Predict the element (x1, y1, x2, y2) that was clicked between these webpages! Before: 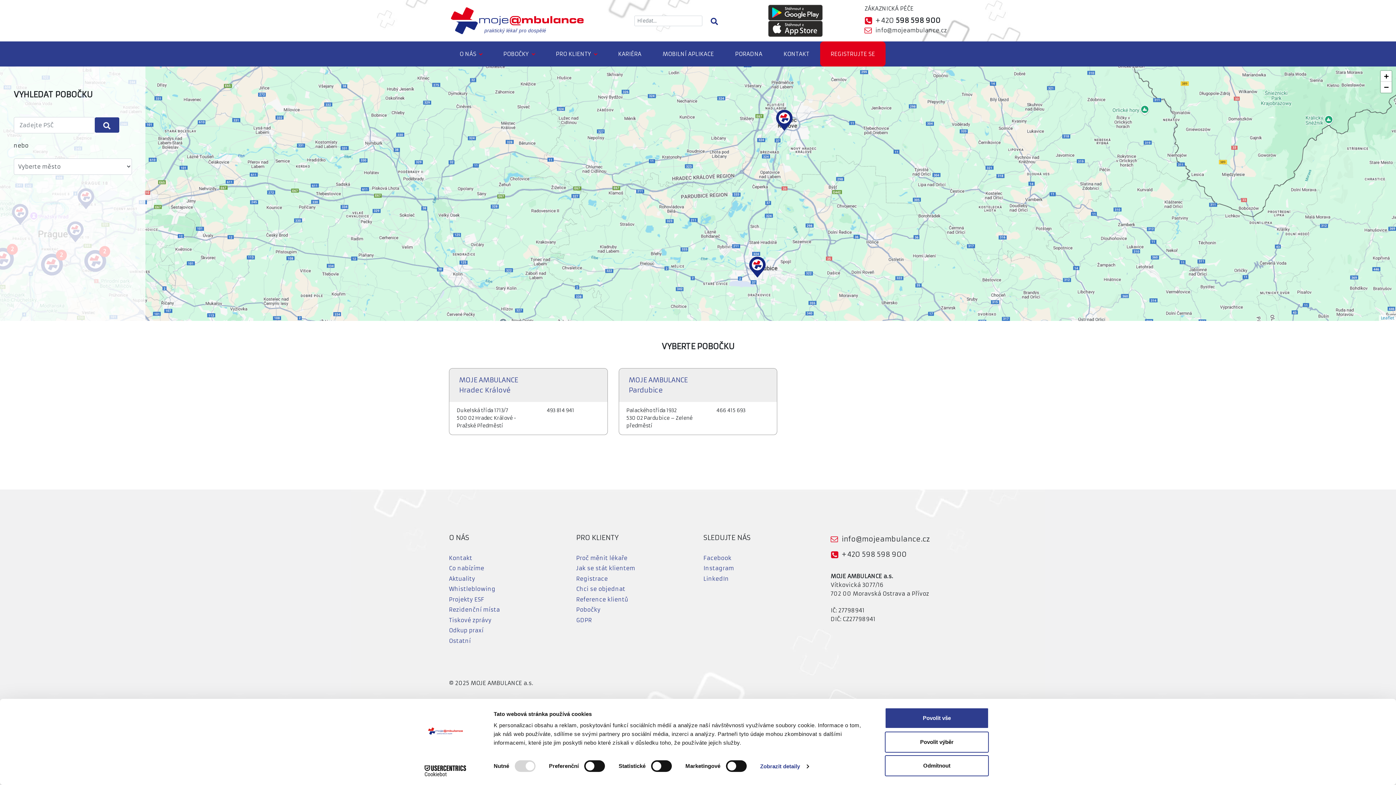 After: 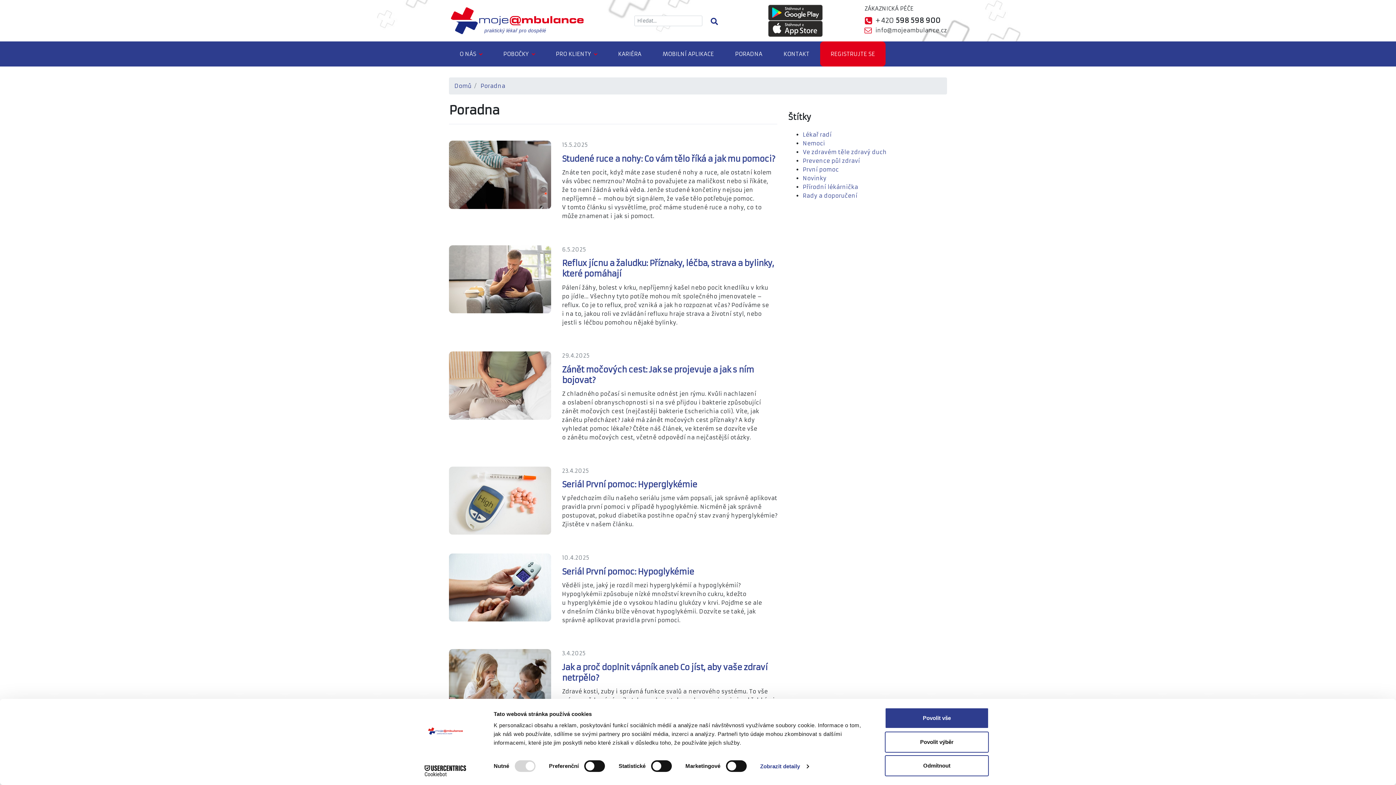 Action: bbox: (724, 41, 773, 66) label: PORADNA